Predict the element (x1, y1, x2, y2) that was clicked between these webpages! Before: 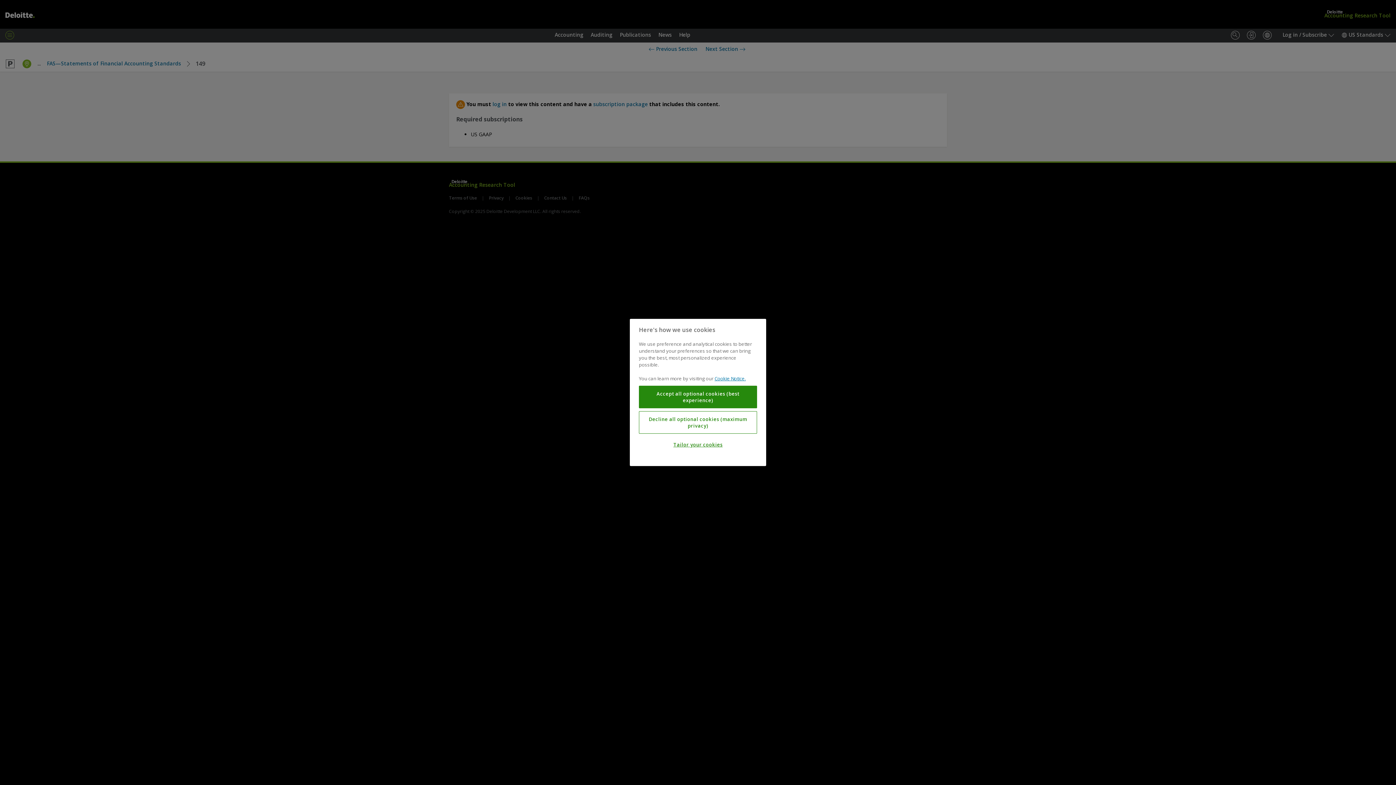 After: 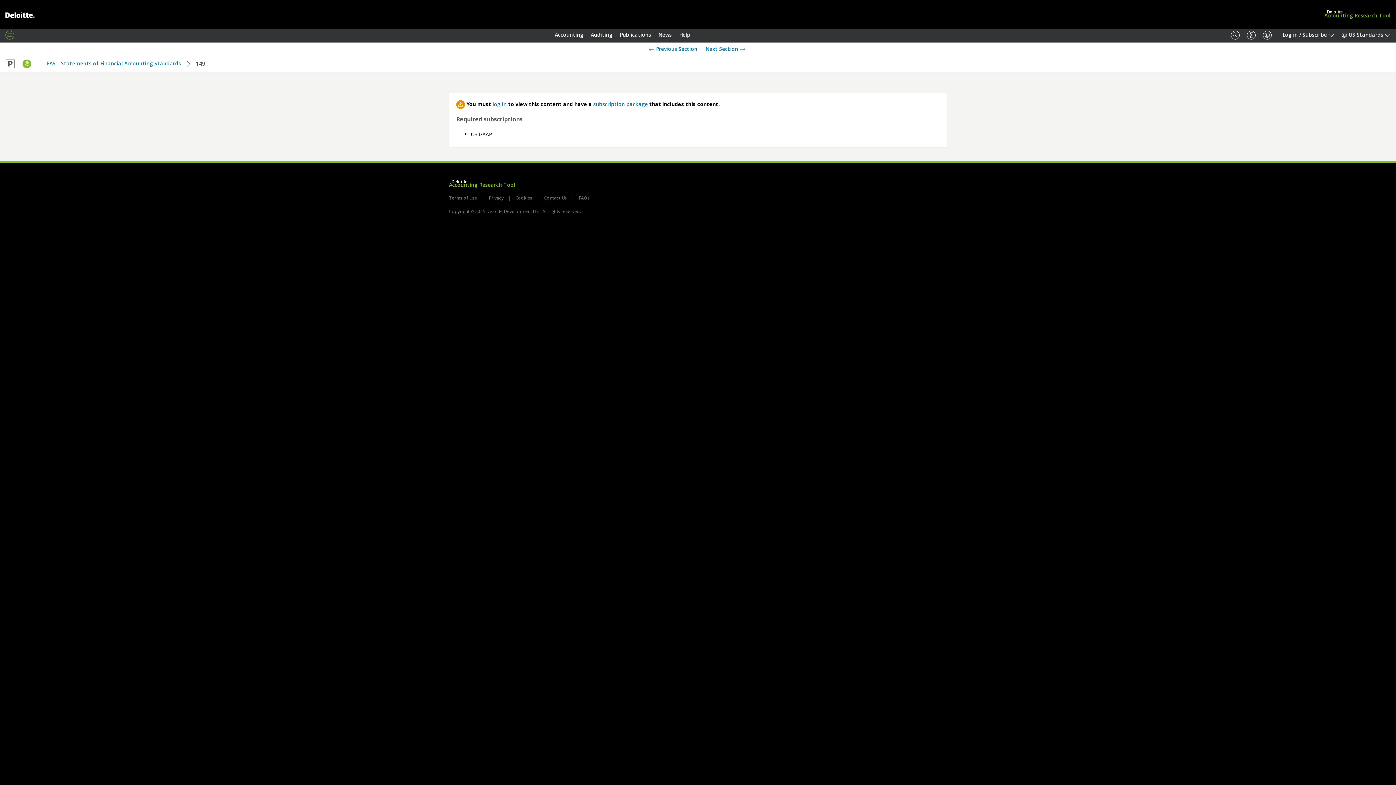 Action: label: Decline all optional cookies (maximum privacy) bbox: (639, 411, 757, 434)